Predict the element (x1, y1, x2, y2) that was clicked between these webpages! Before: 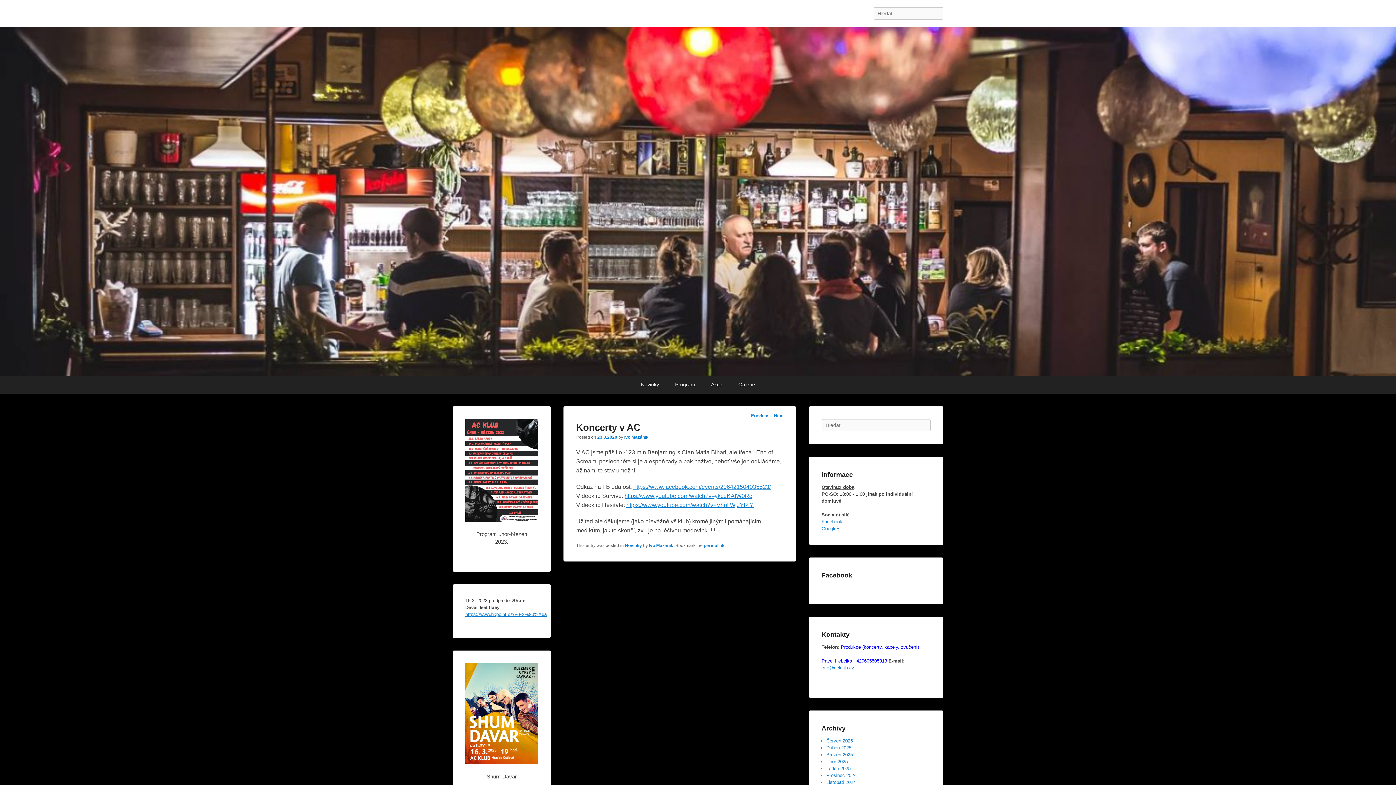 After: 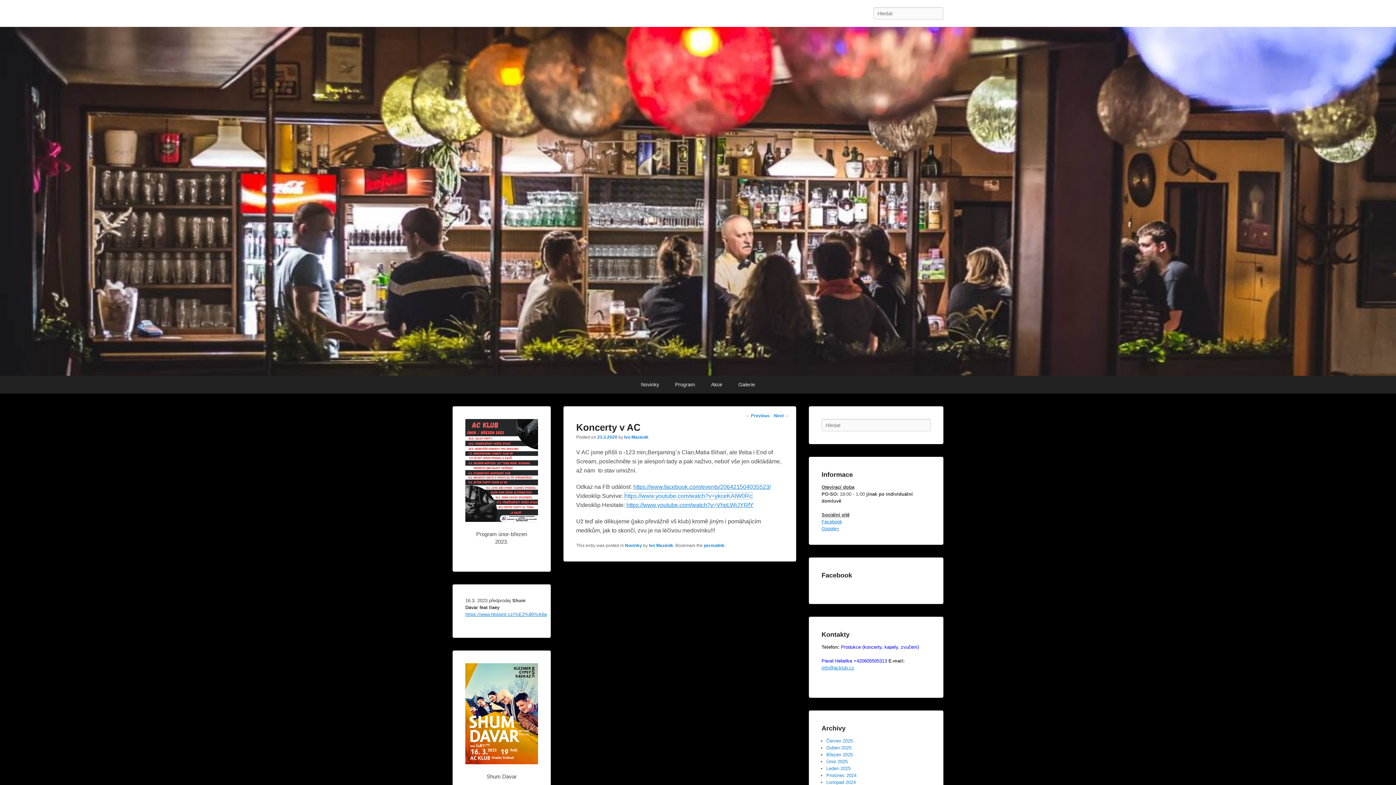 Action: bbox: (624, 493, 752, 499) label: https://www.youtube.com/watch?v=ykceKAIW0Rc